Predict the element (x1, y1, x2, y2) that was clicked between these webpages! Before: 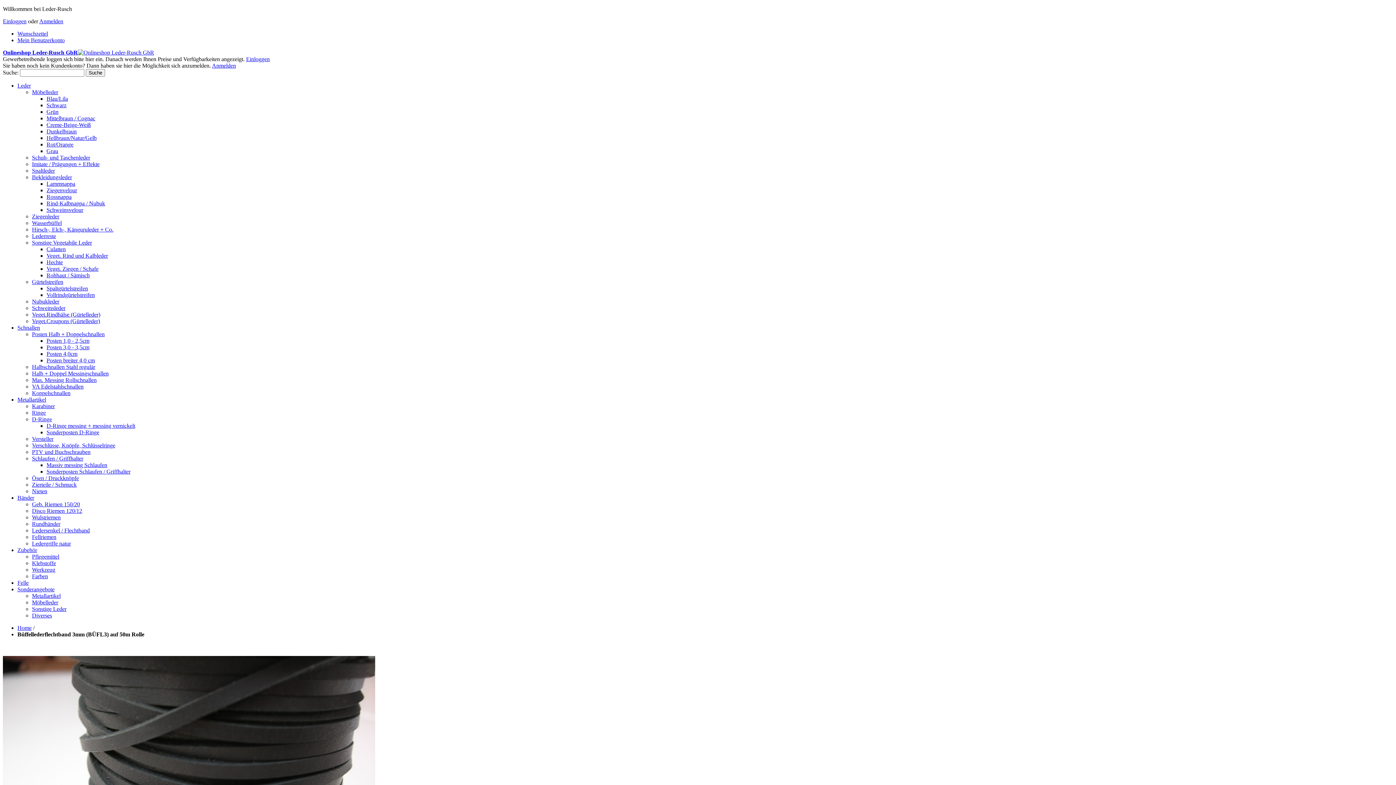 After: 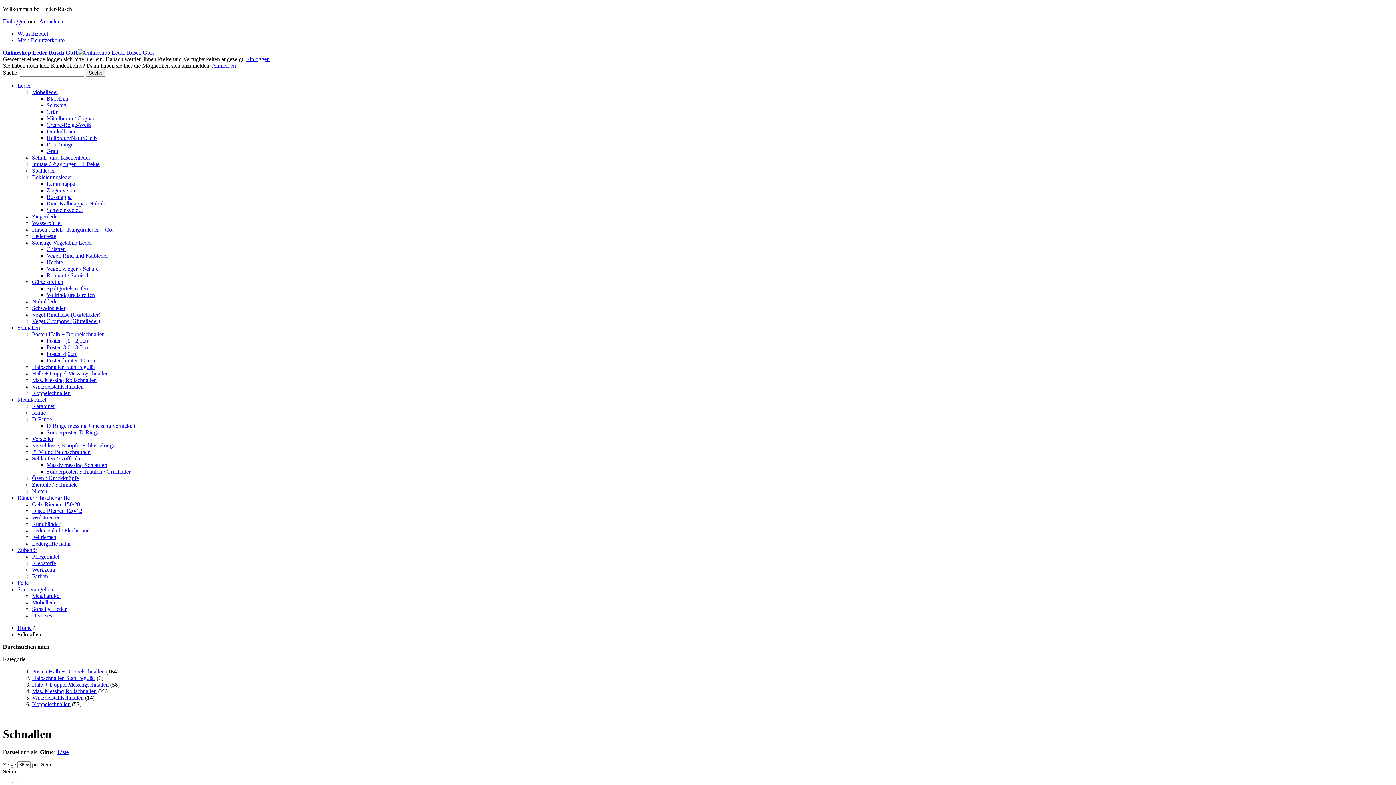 Action: label: Schnallen bbox: (17, 324, 40, 330)